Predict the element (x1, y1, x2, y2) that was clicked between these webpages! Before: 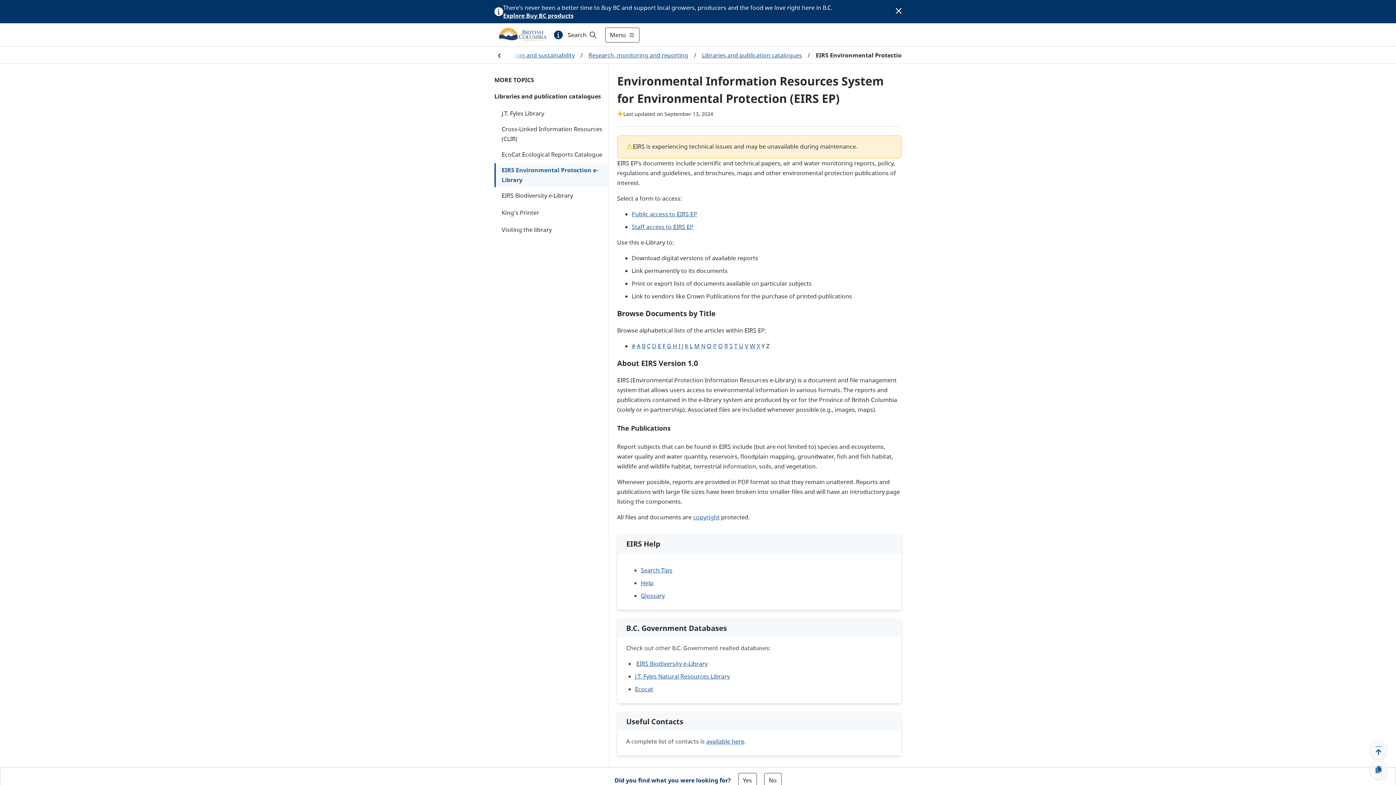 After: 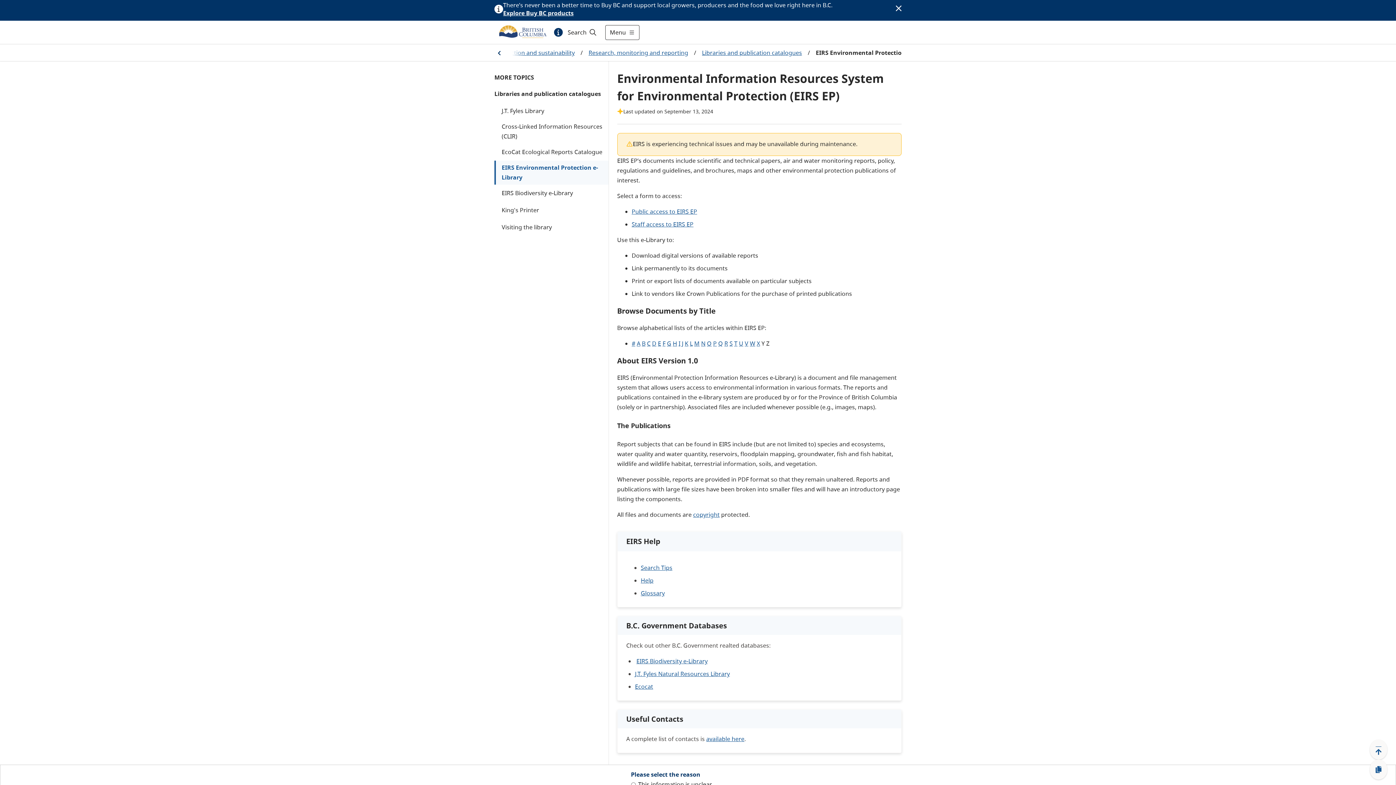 Action: bbox: (764, 773, 781, 788) label: No